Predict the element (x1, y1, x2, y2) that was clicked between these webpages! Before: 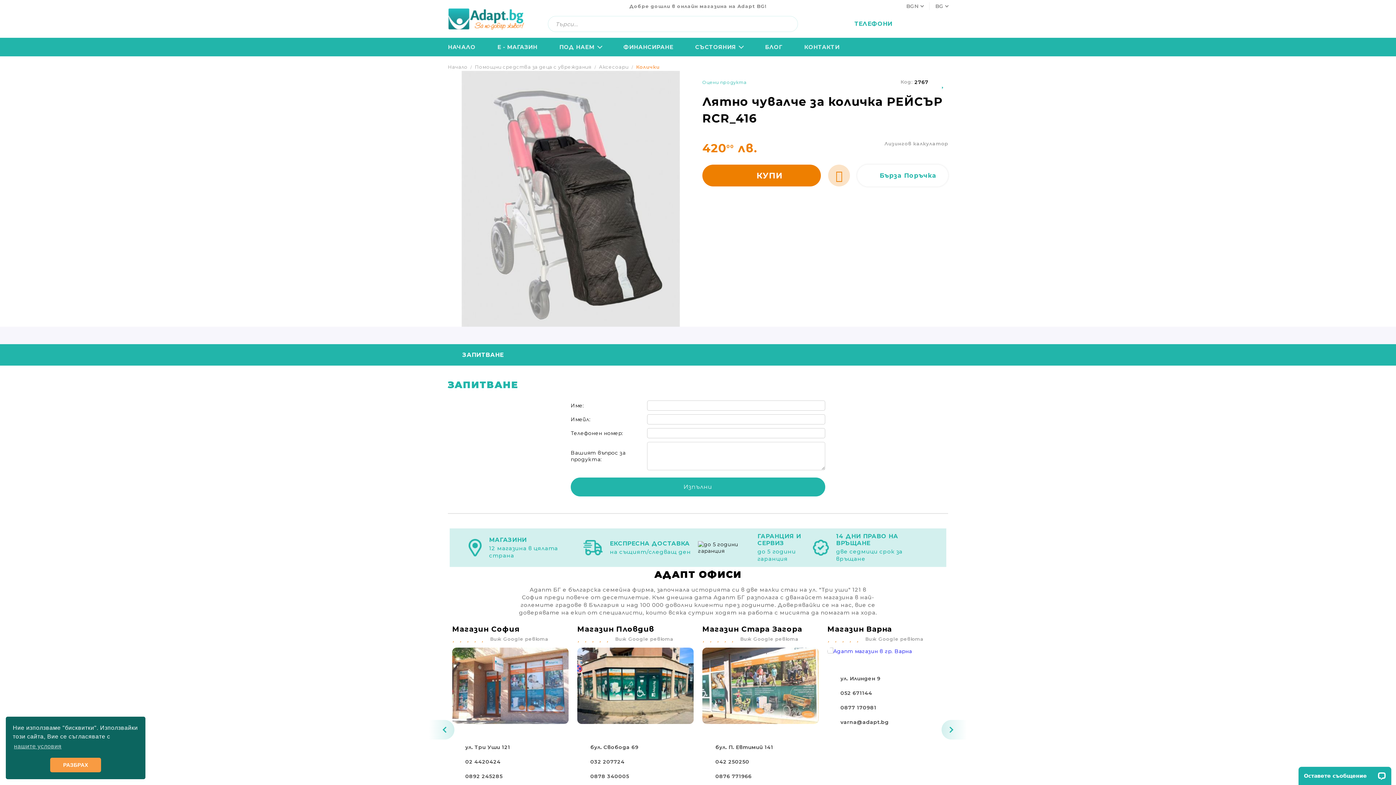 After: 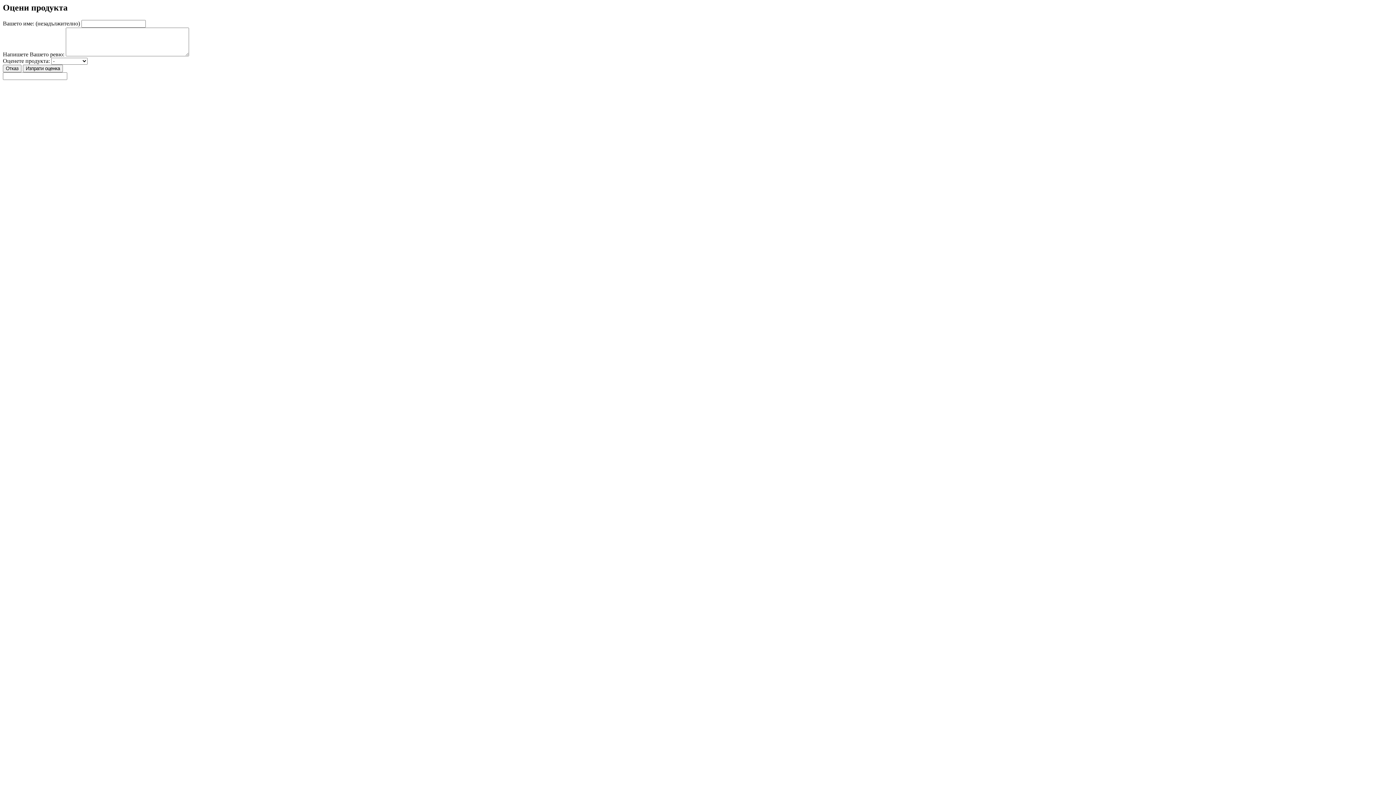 Action: bbox: (702, 79, 746, 85) label: Оцени продукта